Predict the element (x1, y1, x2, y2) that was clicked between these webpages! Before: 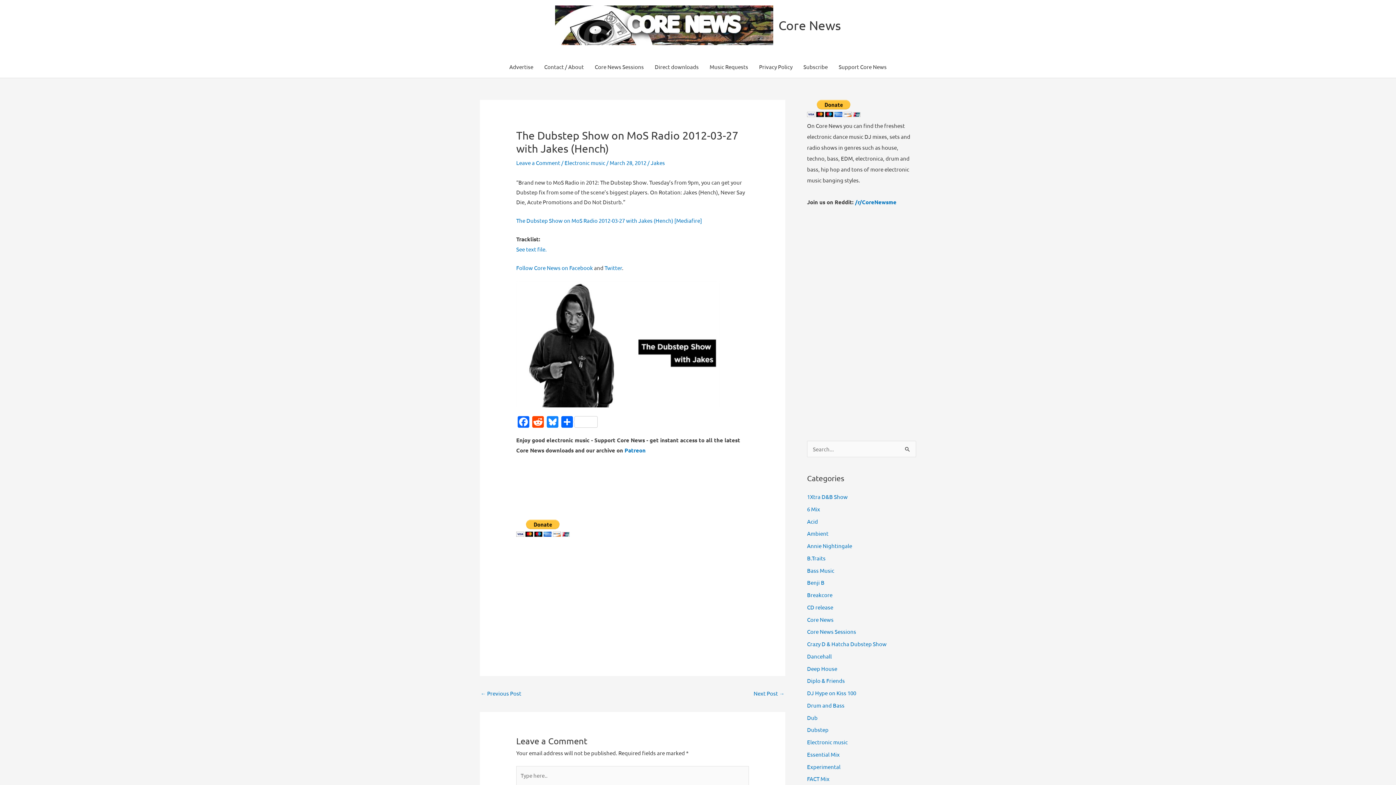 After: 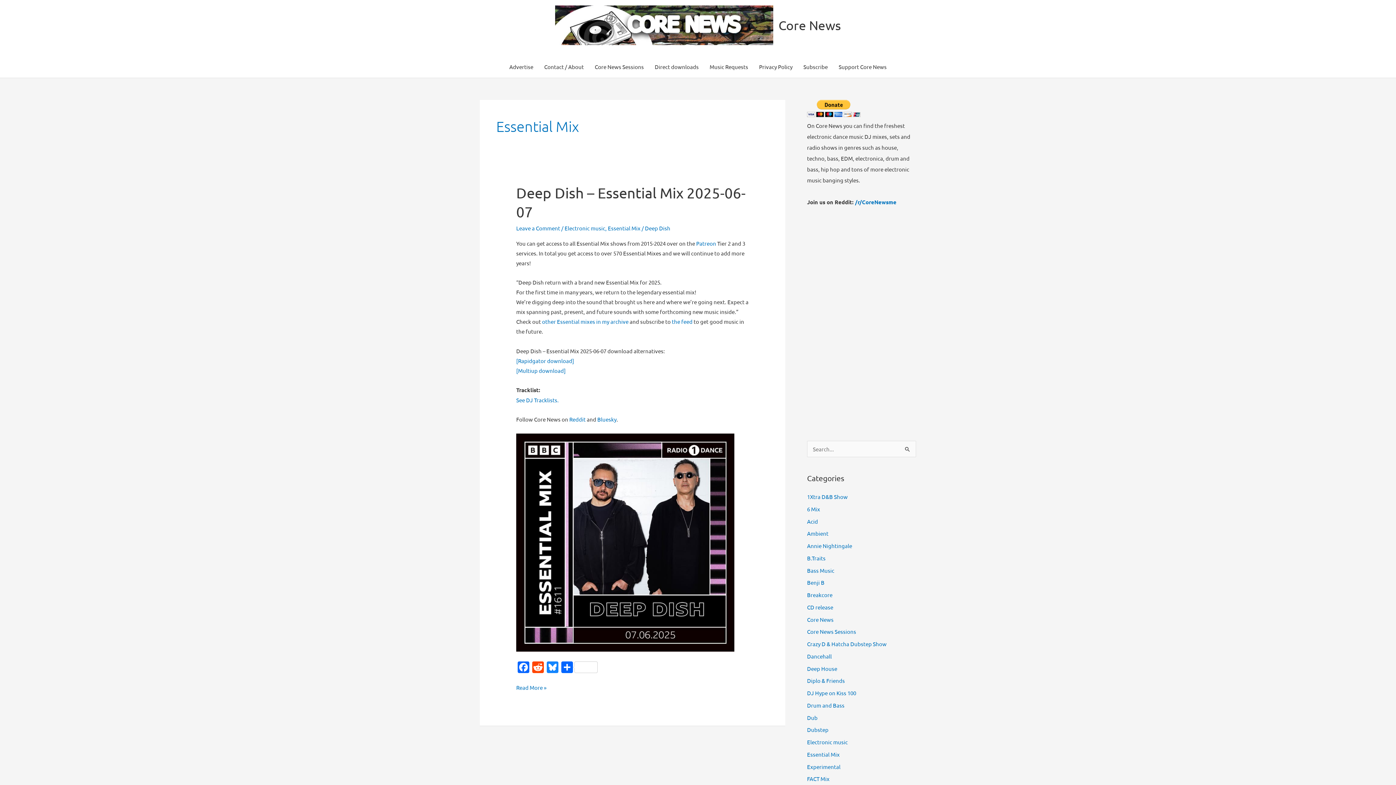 Action: label: Essential Mix bbox: (807, 751, 840, 758)